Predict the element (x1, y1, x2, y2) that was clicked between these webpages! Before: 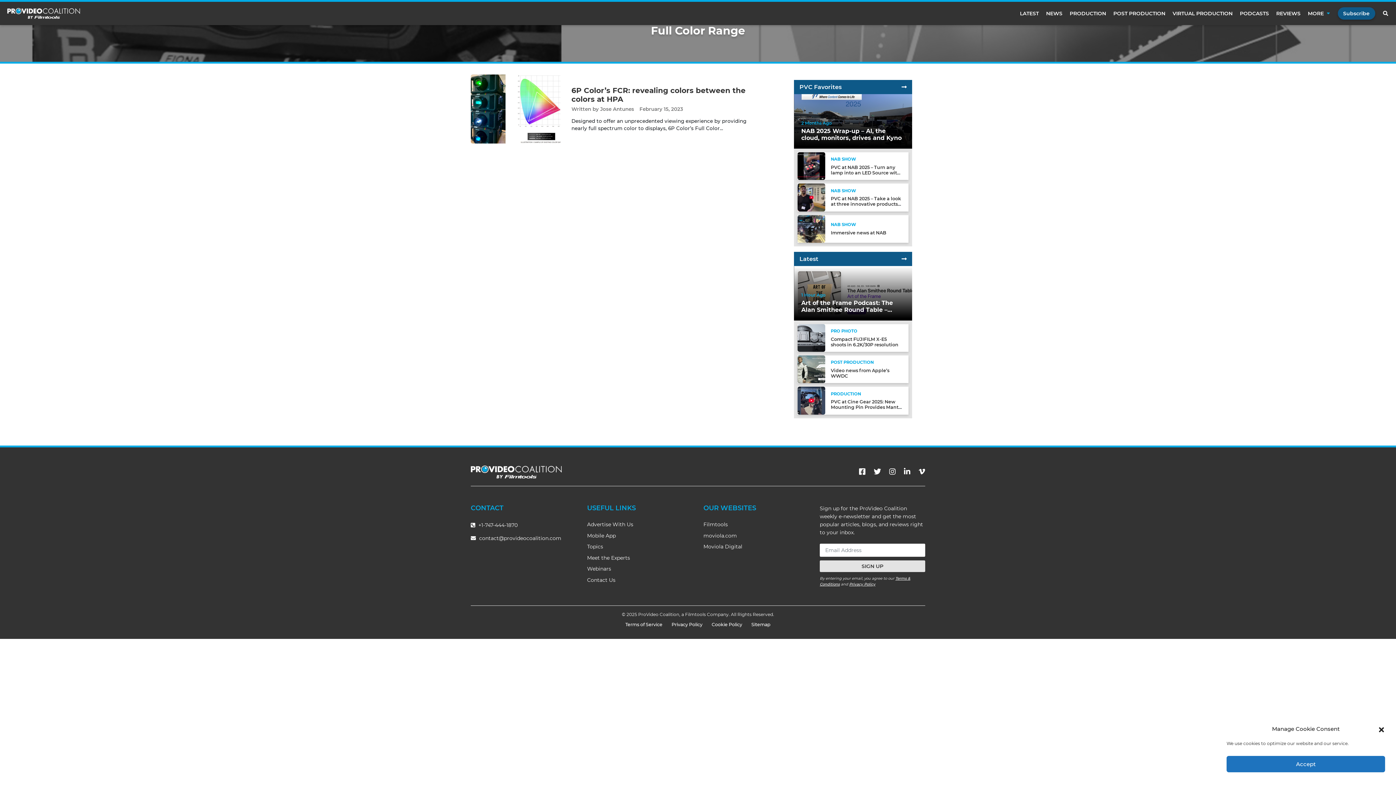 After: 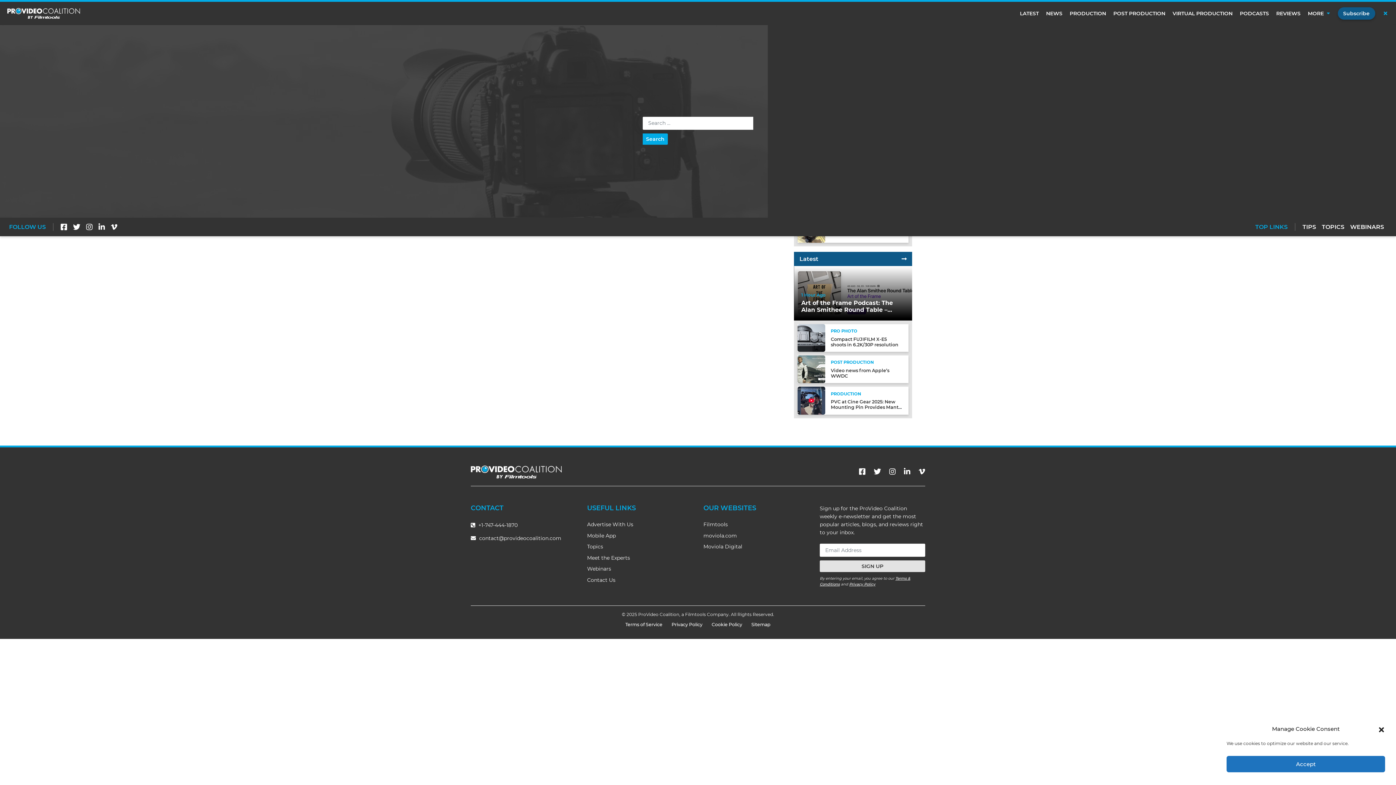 Action: bbox: (1382, 10, 1389, 16)